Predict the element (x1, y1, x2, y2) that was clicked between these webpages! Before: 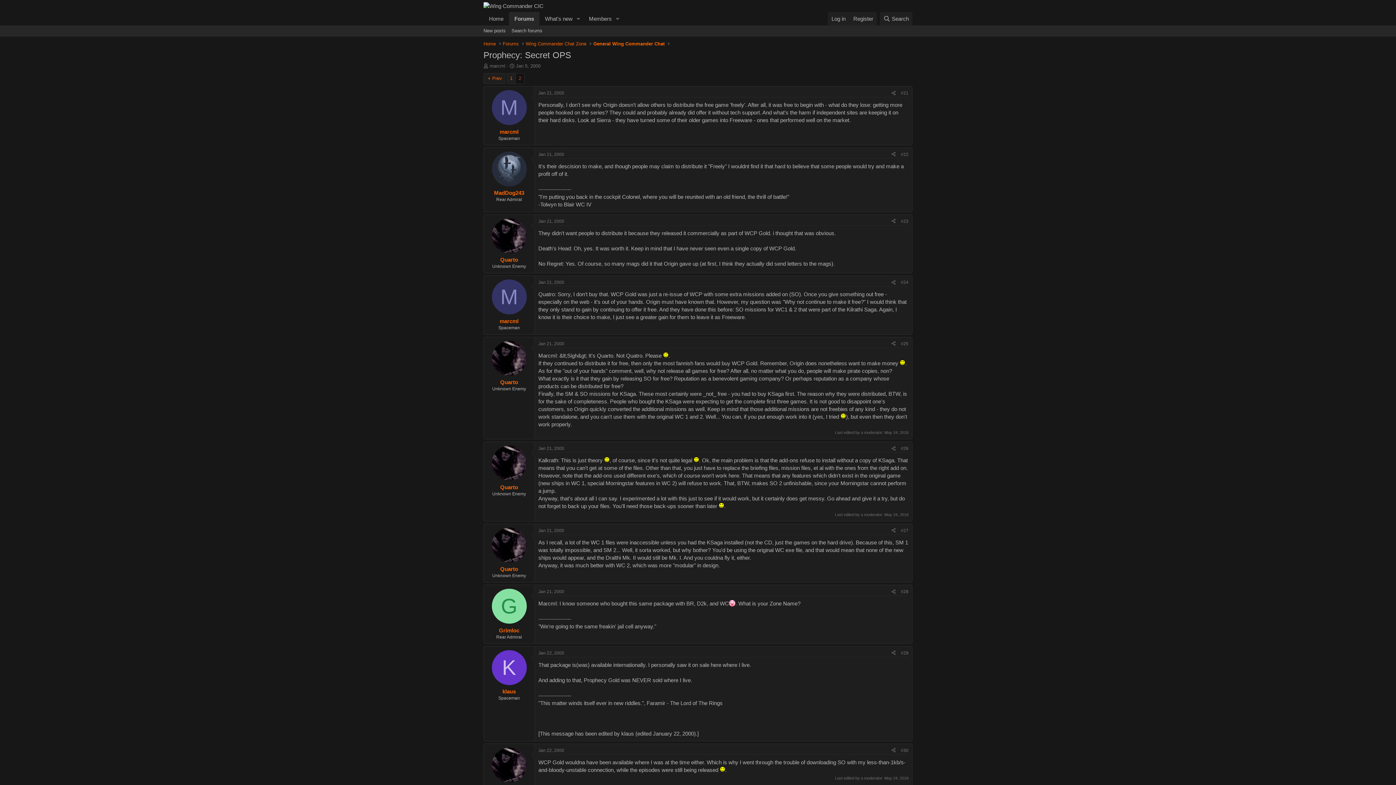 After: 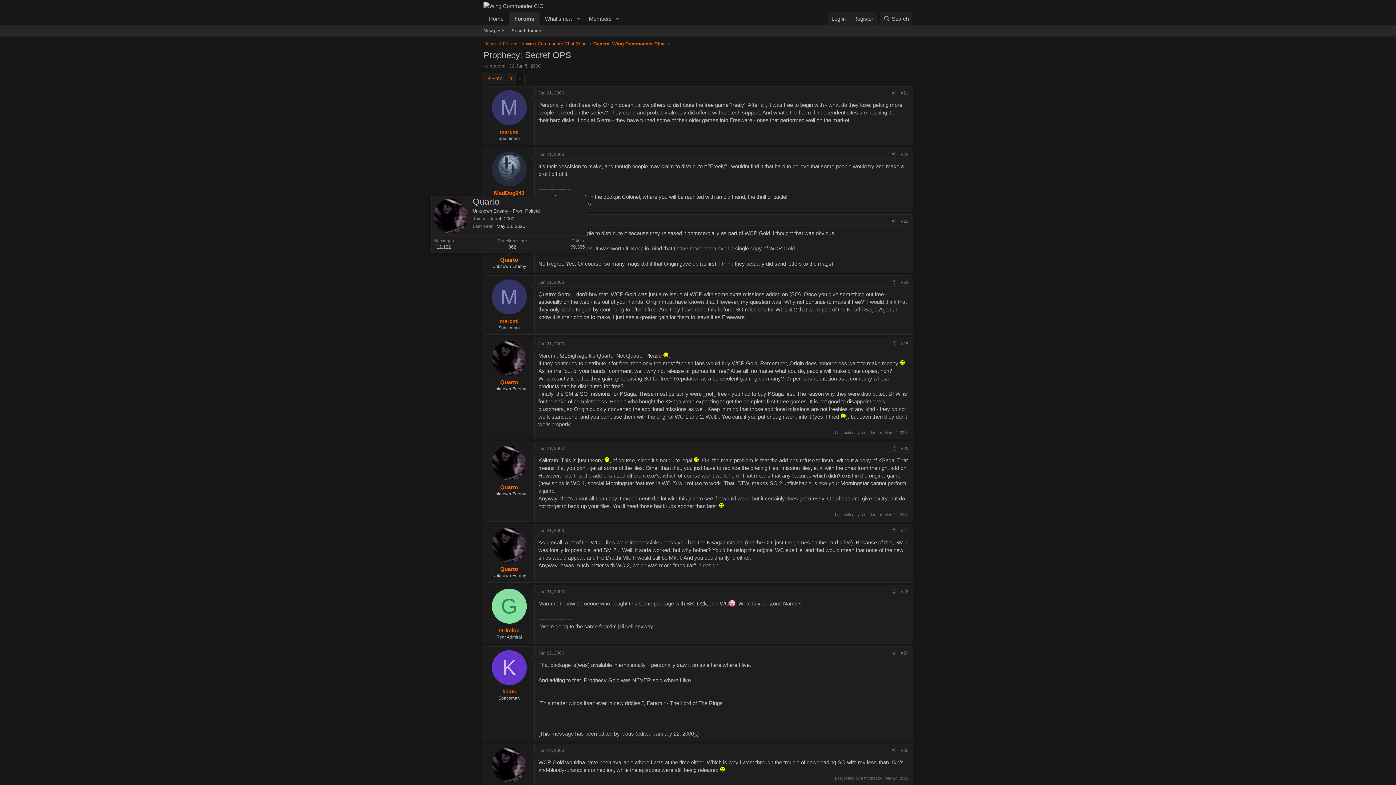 Action: label: Quarto bbox: (500, 256, 518, 262)